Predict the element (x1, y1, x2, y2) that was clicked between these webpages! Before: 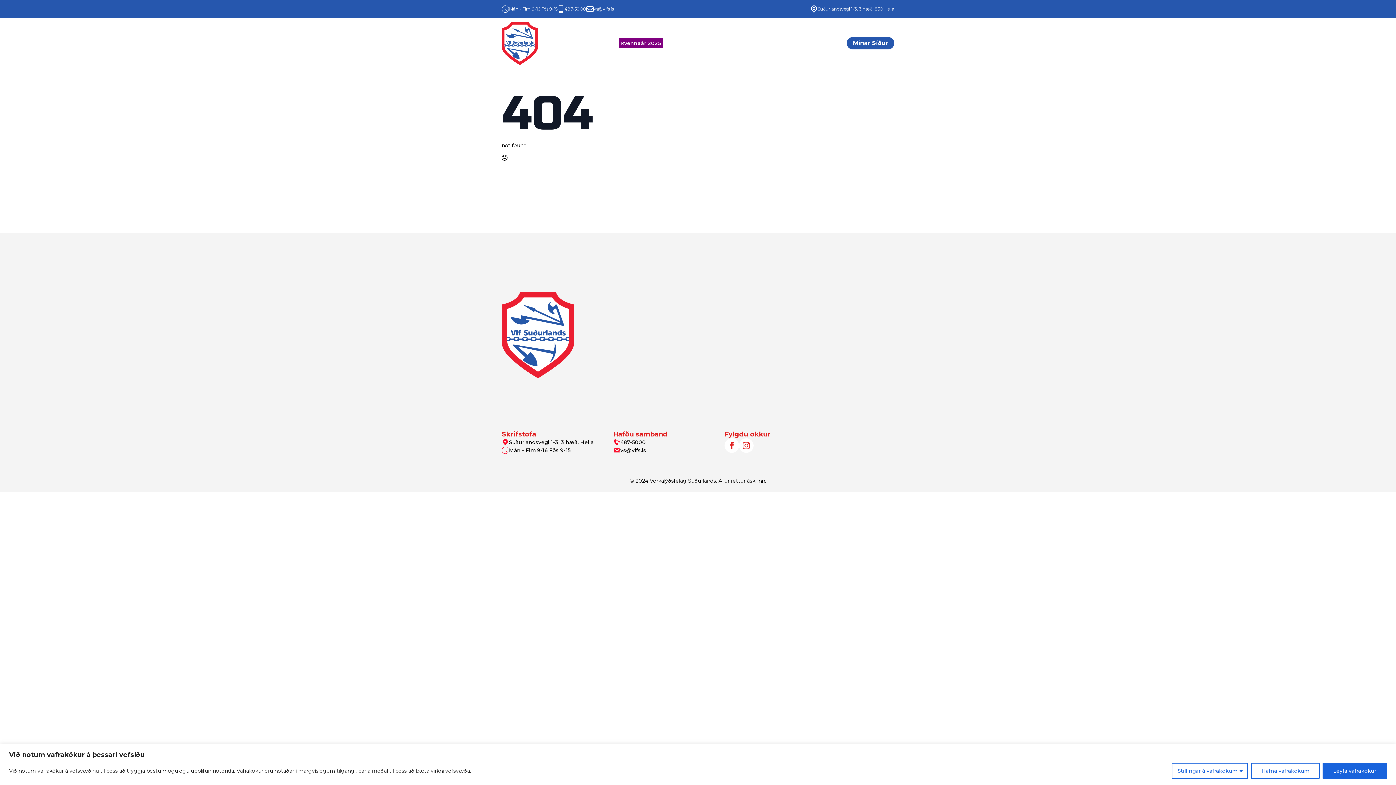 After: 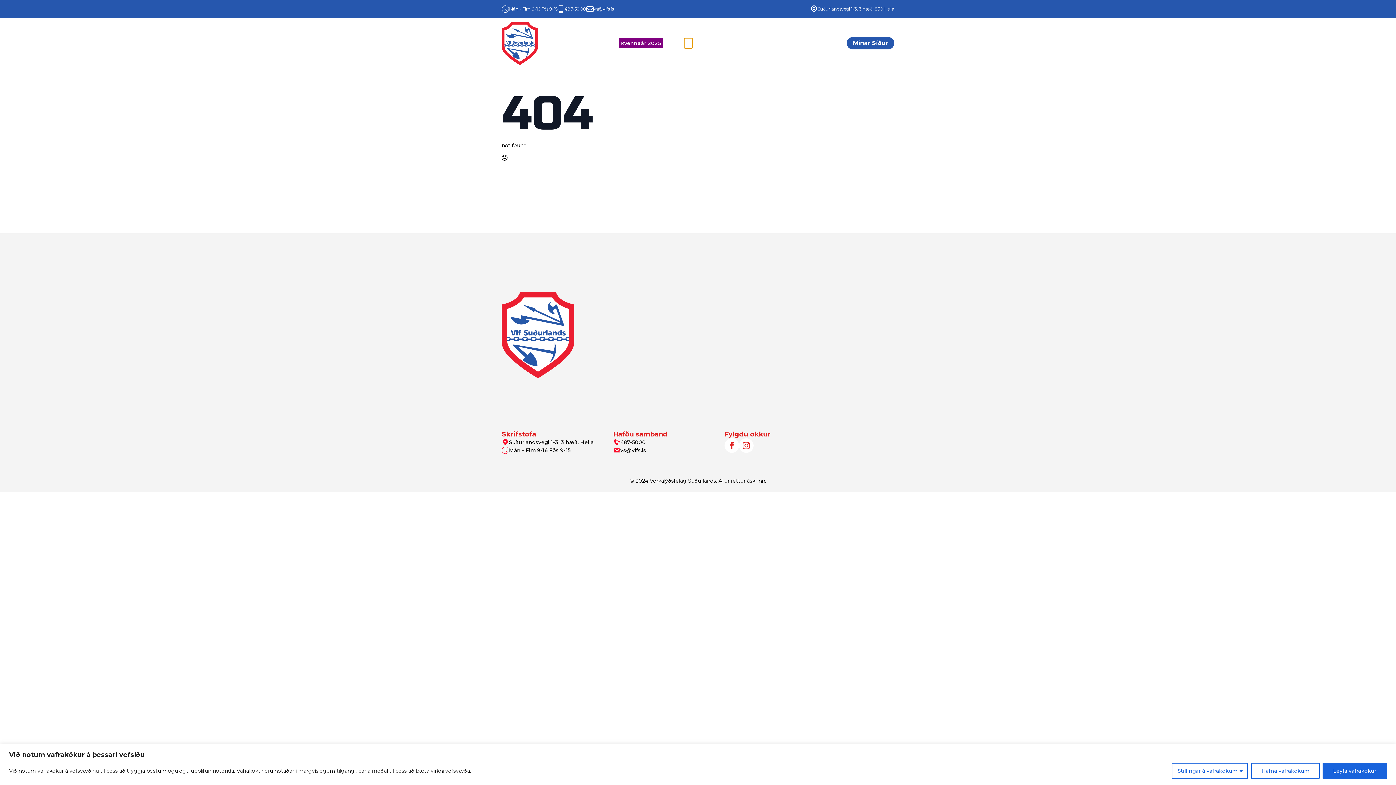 Action: bbox: (684, 38, 692, 48) label: Félagið Submenu